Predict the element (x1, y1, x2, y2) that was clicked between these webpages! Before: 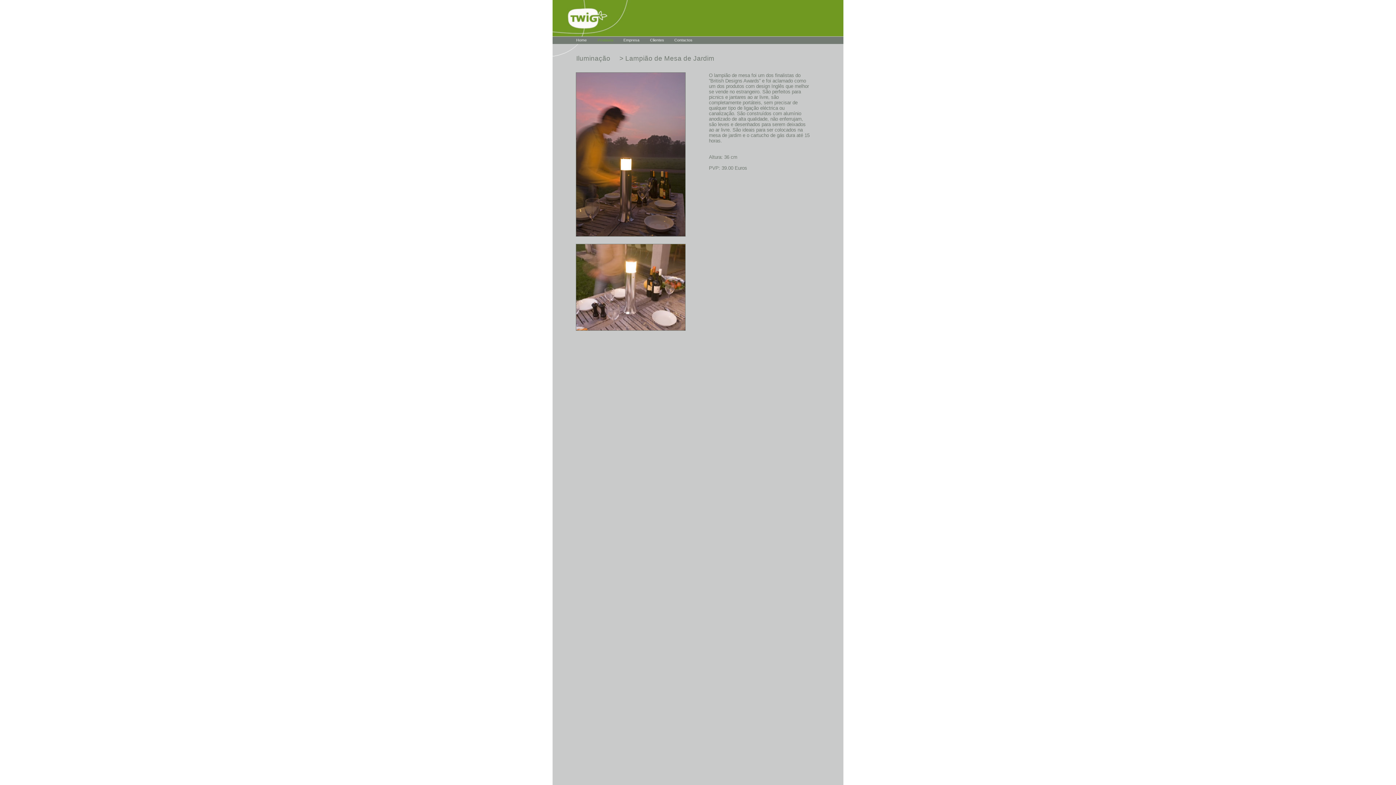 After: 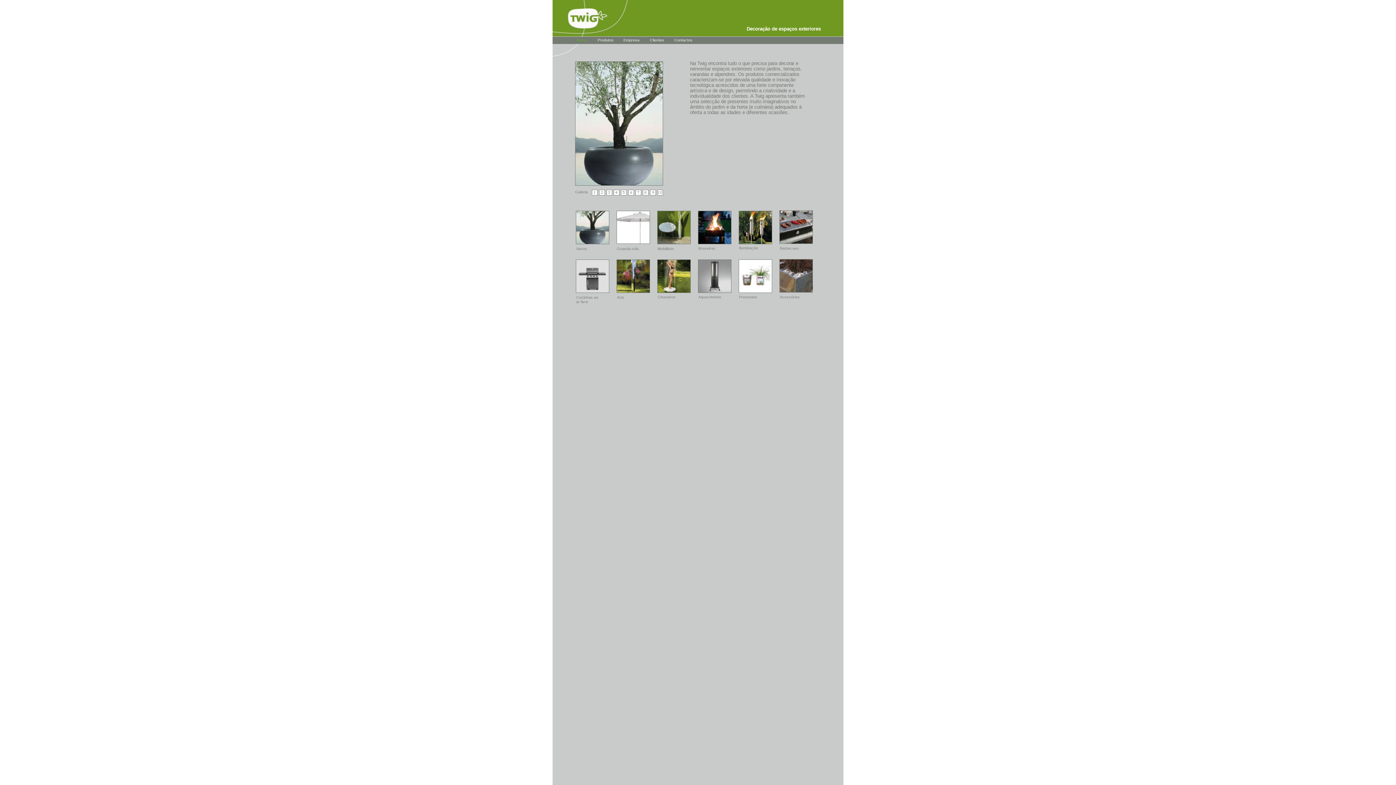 Action: bbox: (576, 37, 586, 42) label: Home